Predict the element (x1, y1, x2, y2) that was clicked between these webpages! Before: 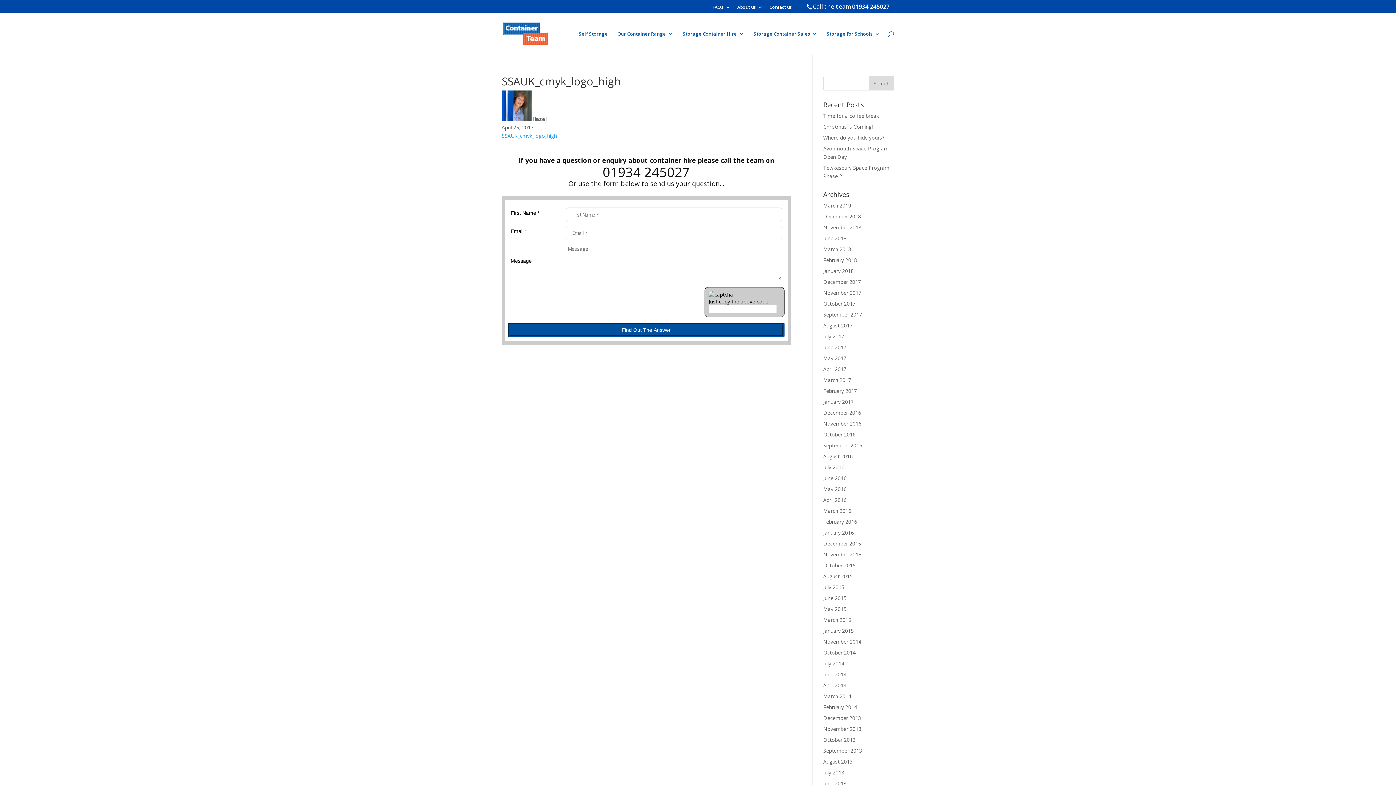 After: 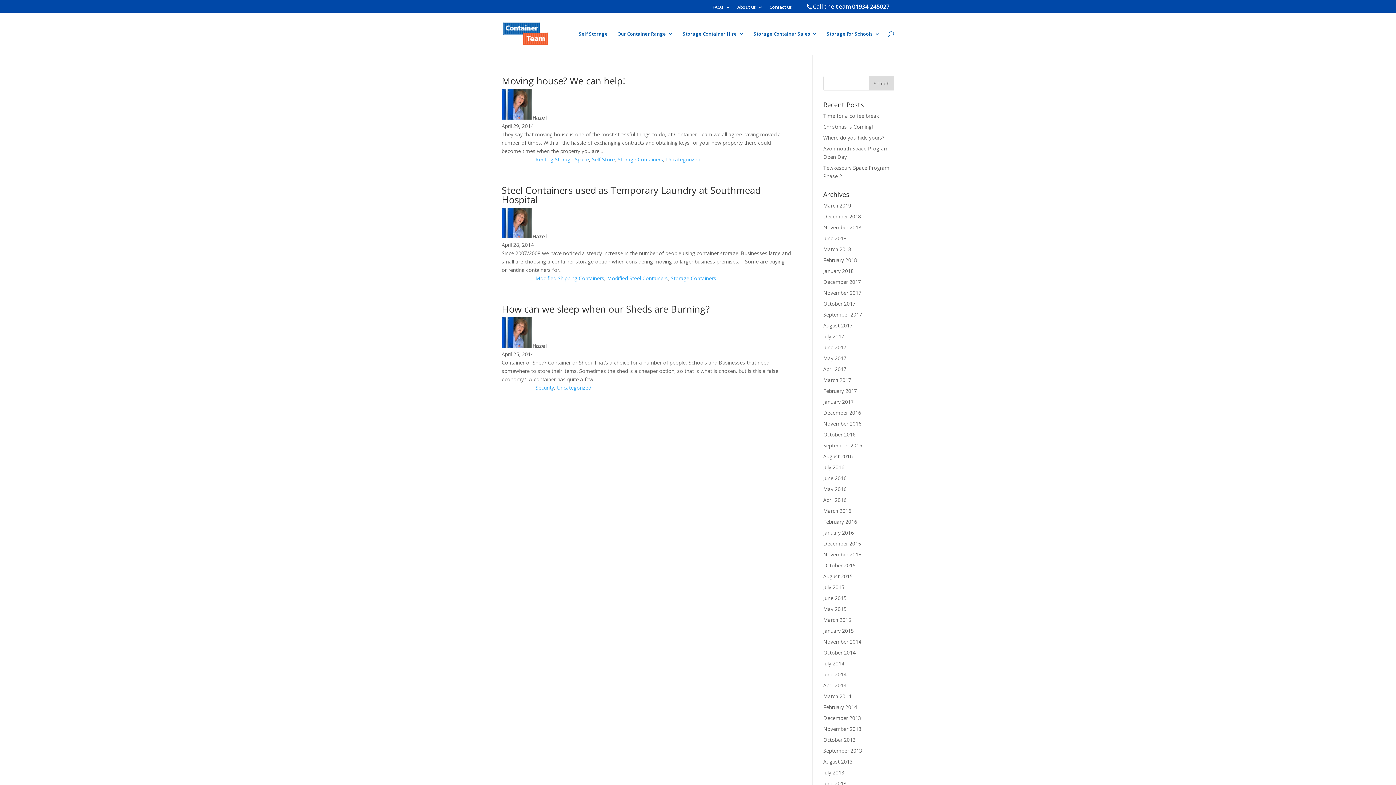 Action: label: April 2014 bbox: (823, 682, 846, 689)